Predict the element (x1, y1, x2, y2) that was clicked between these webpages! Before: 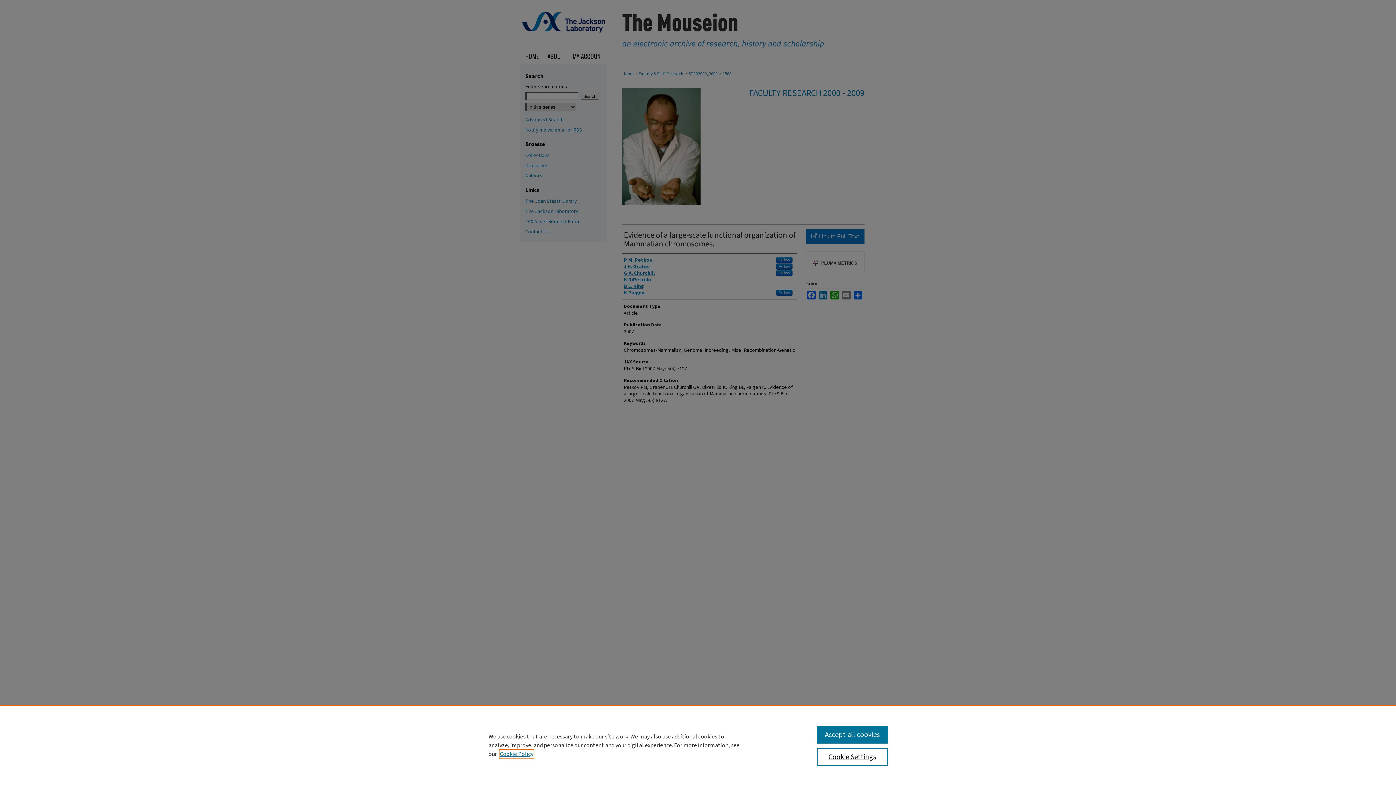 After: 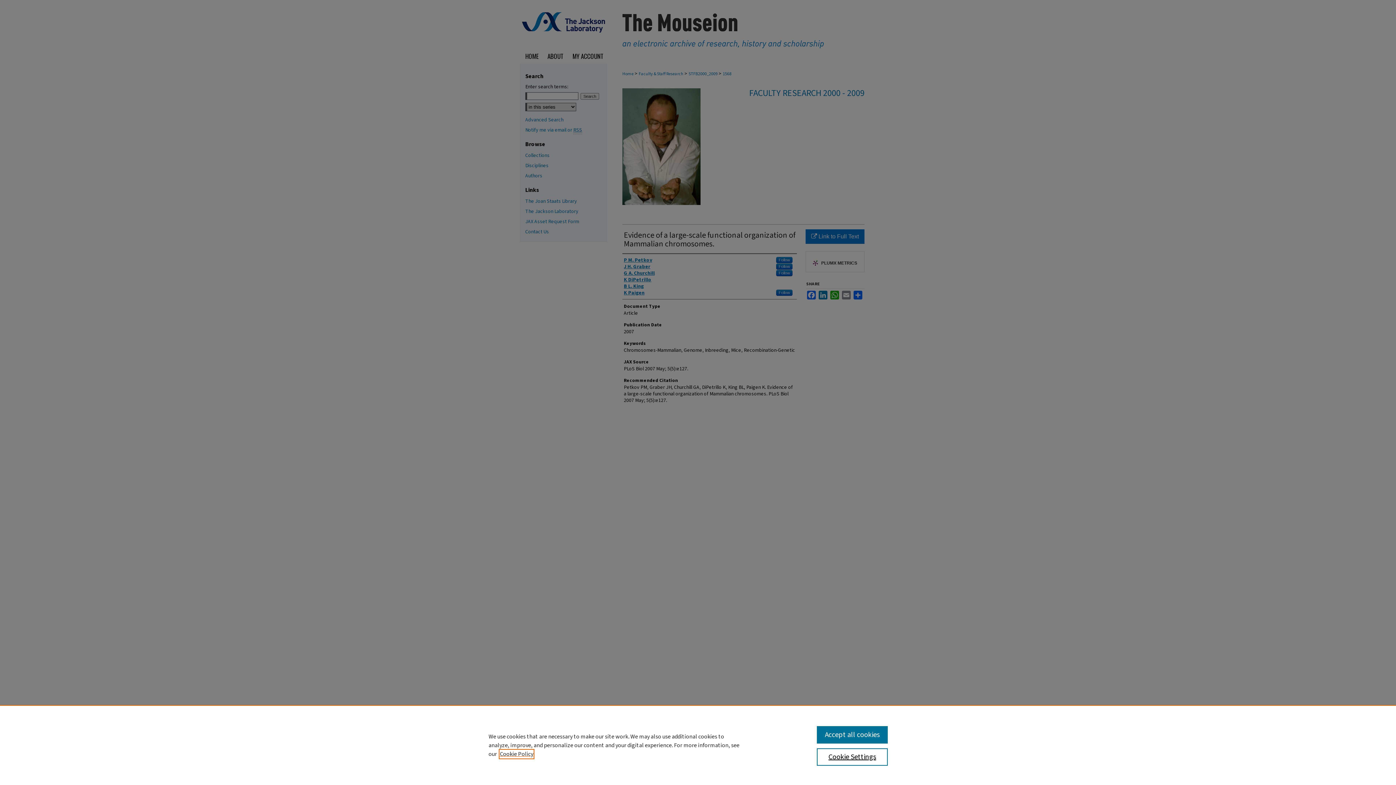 Action: bbox: (500, 750, 533, 758) label: , opens in a new tab